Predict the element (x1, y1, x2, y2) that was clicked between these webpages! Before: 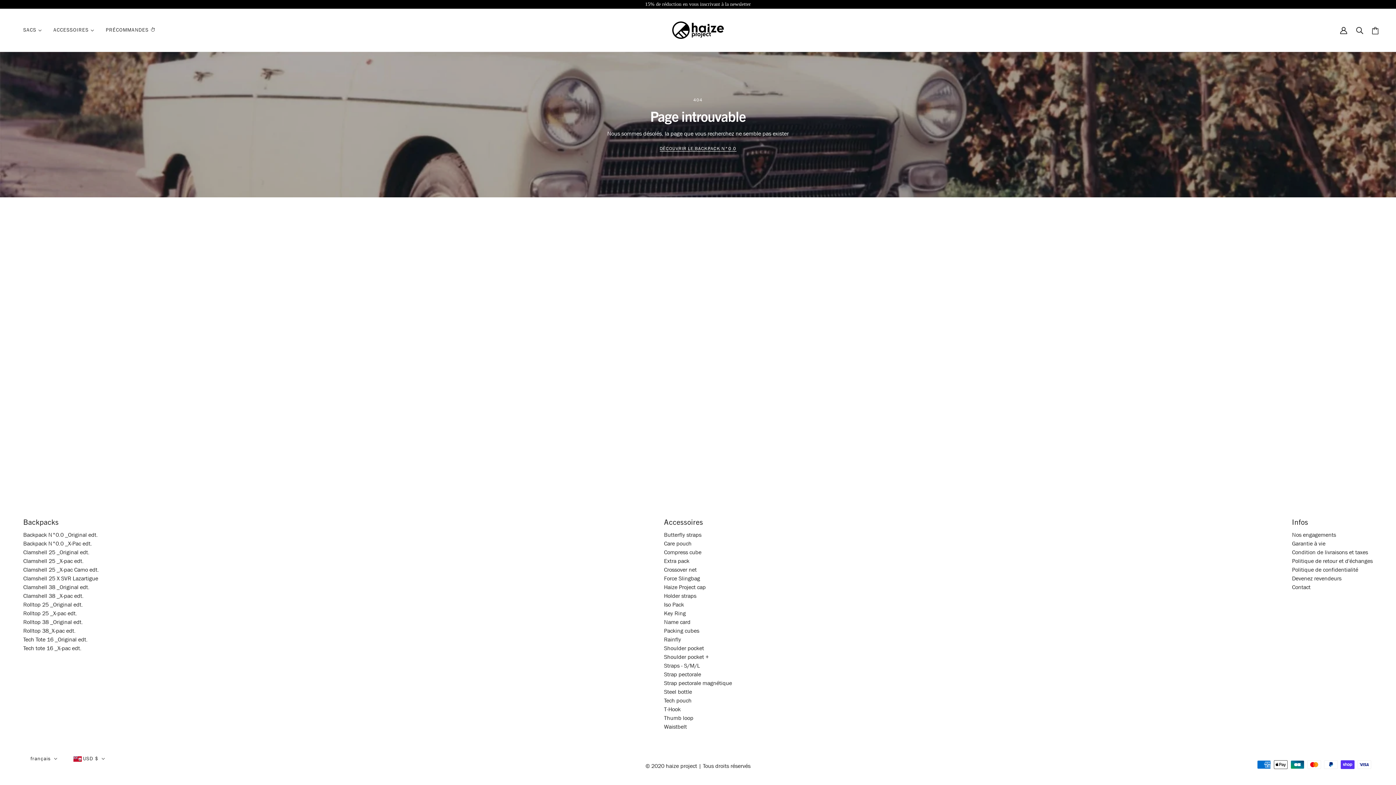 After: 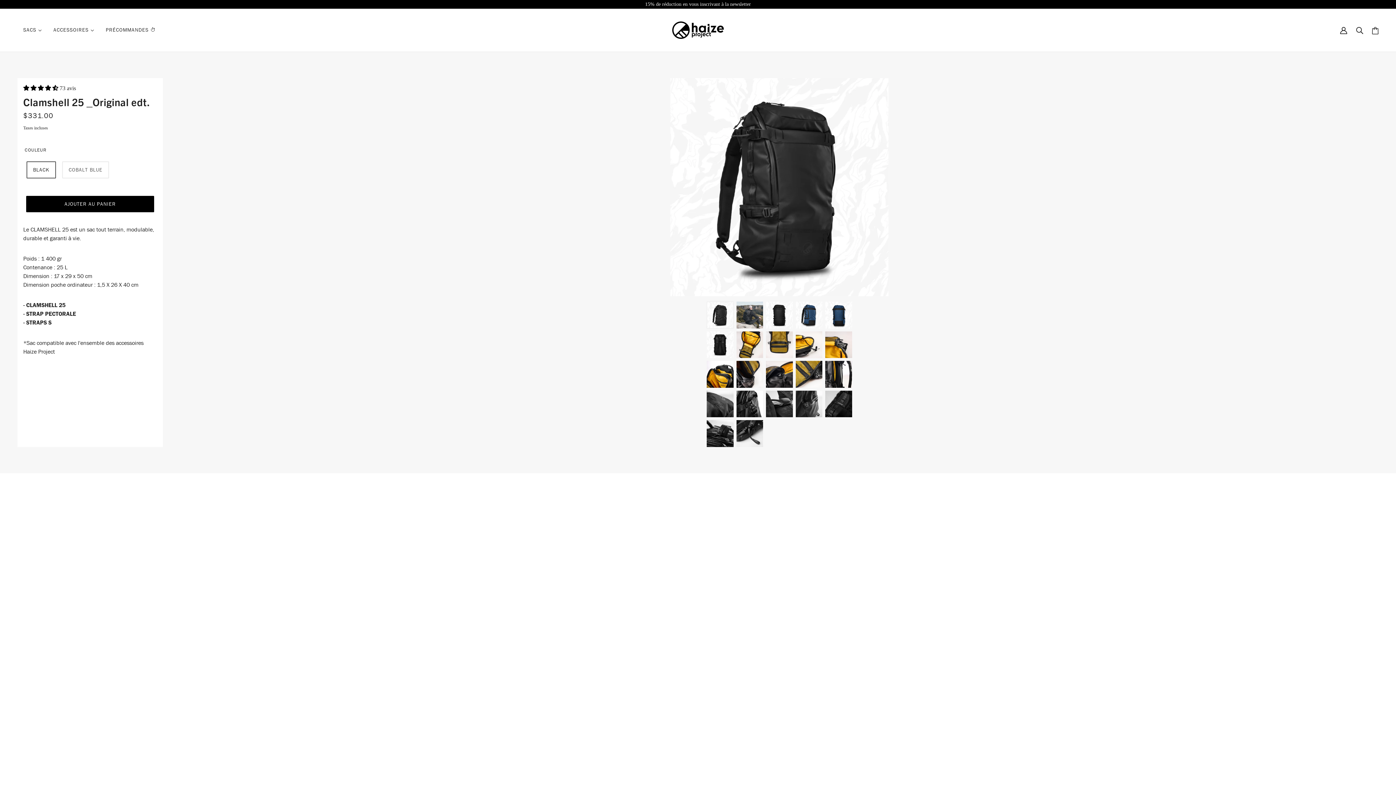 Action: label: Clamshell 25 _Original edt. bbox: (23, 548, 89, 556)